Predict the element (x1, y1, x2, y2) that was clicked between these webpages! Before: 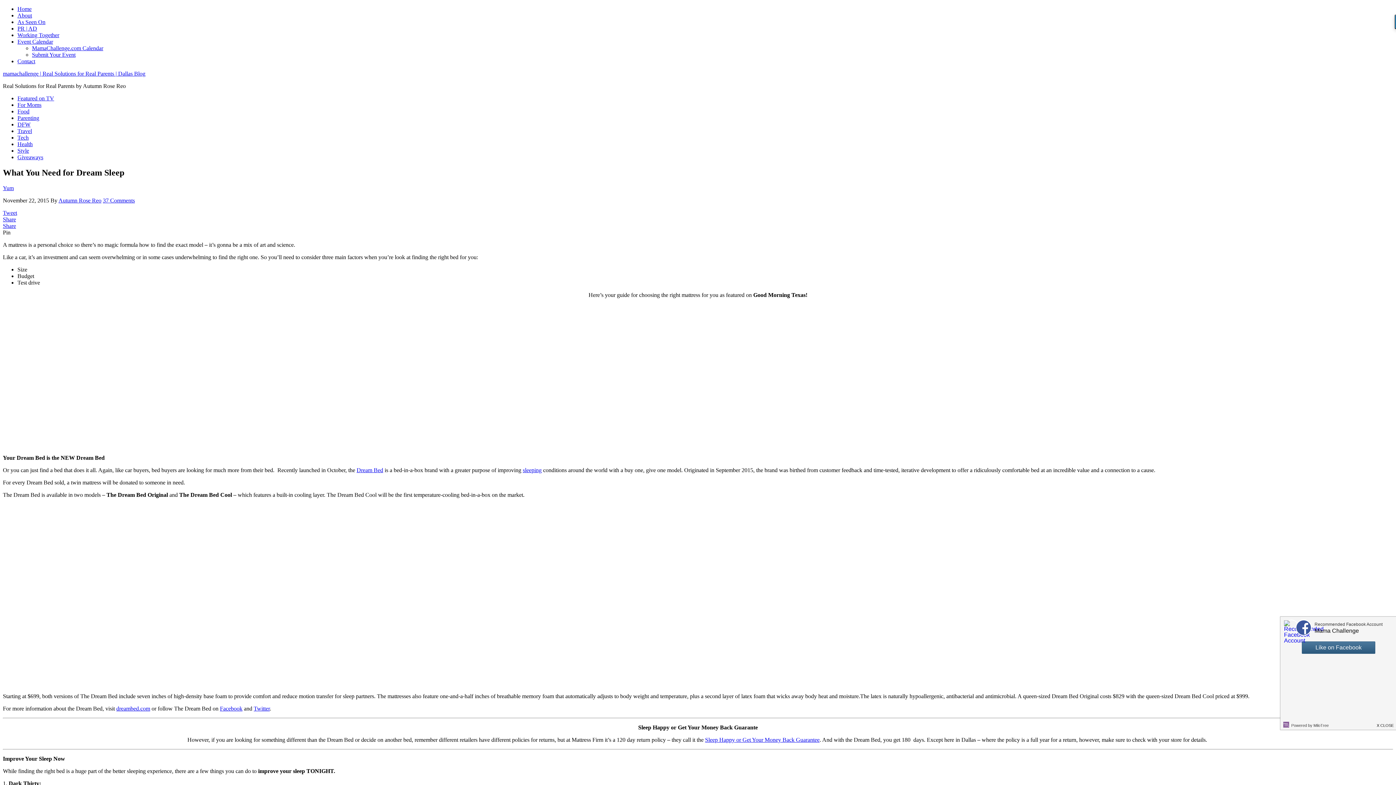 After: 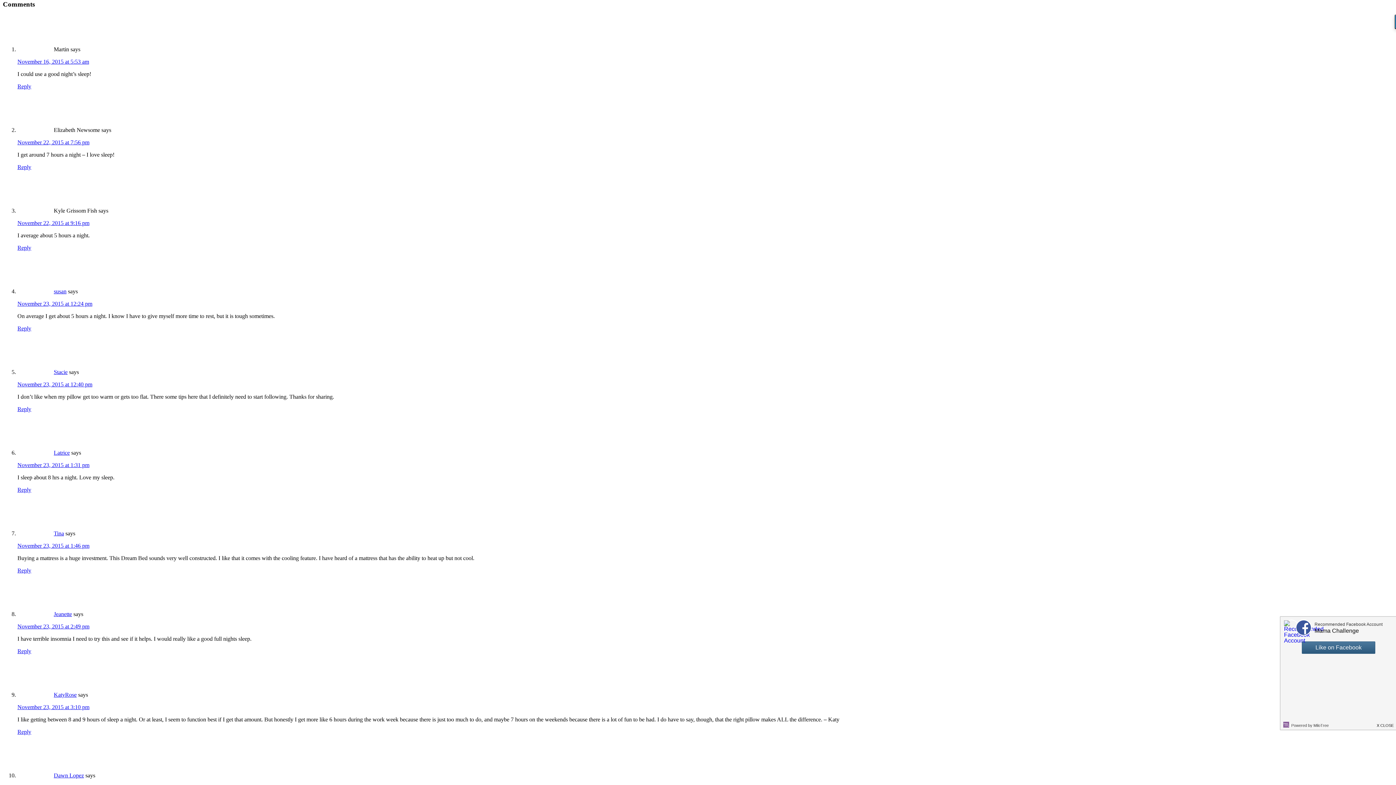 Action: bbox: (102, 197, 134, 203) label: 37 Comments